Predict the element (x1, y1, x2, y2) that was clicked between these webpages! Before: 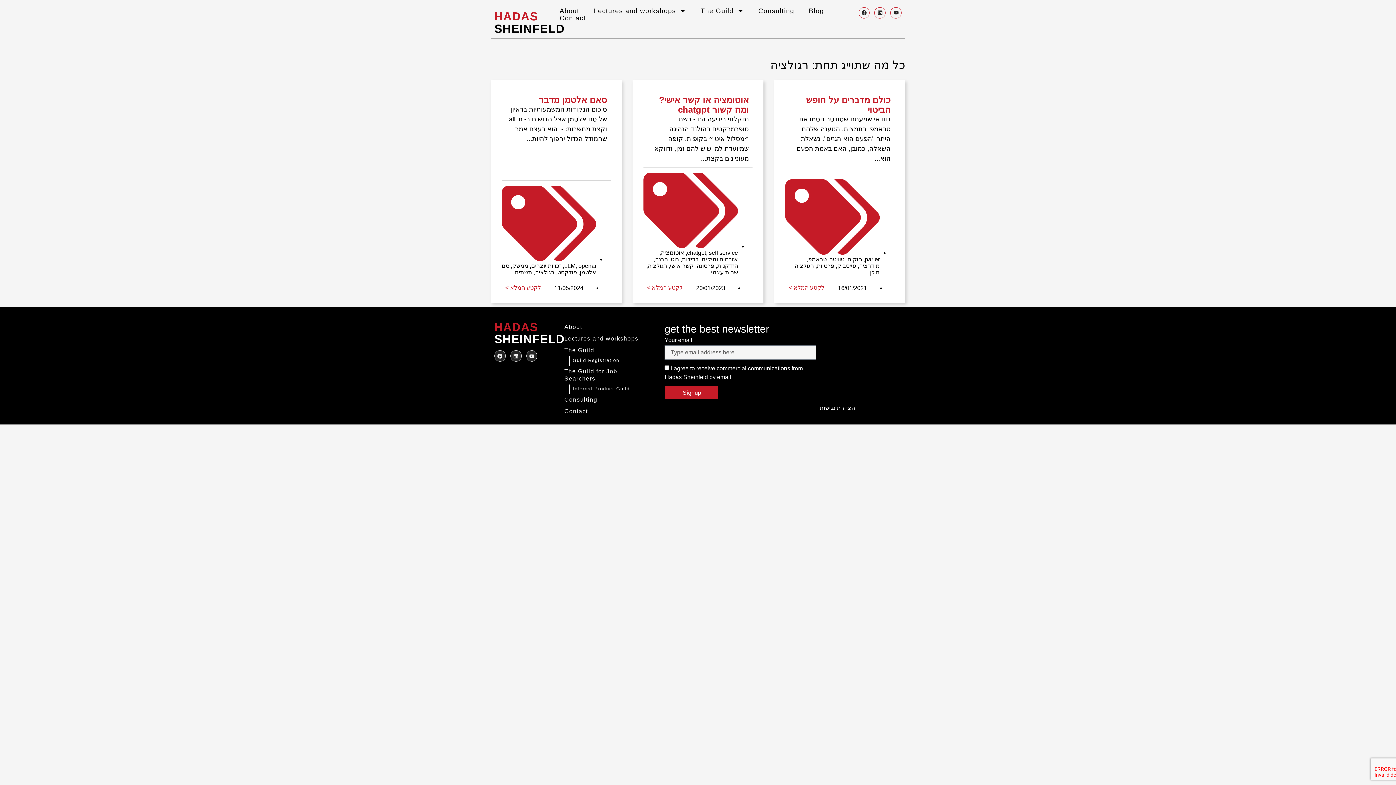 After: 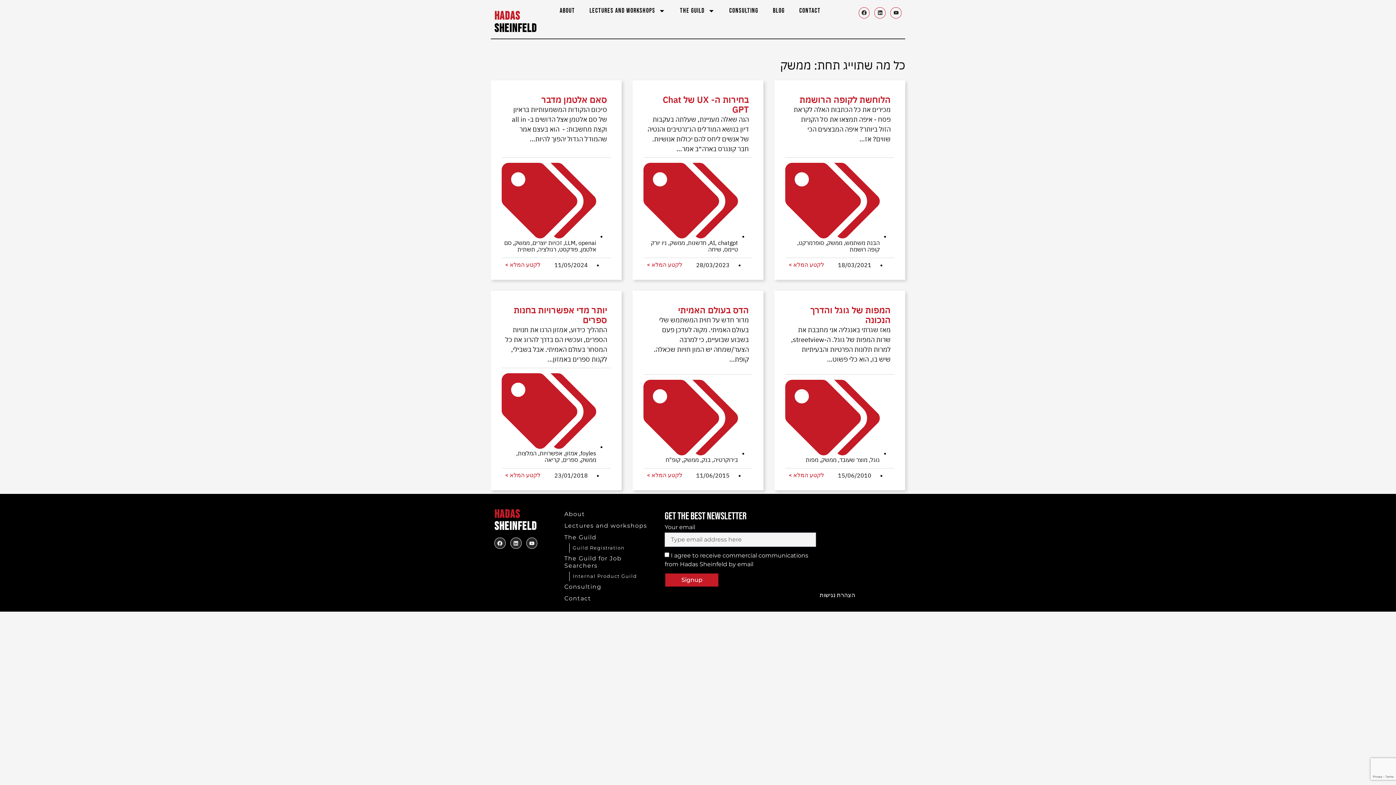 Action: bbox: (512, 262, 528, 269) label: ממשק